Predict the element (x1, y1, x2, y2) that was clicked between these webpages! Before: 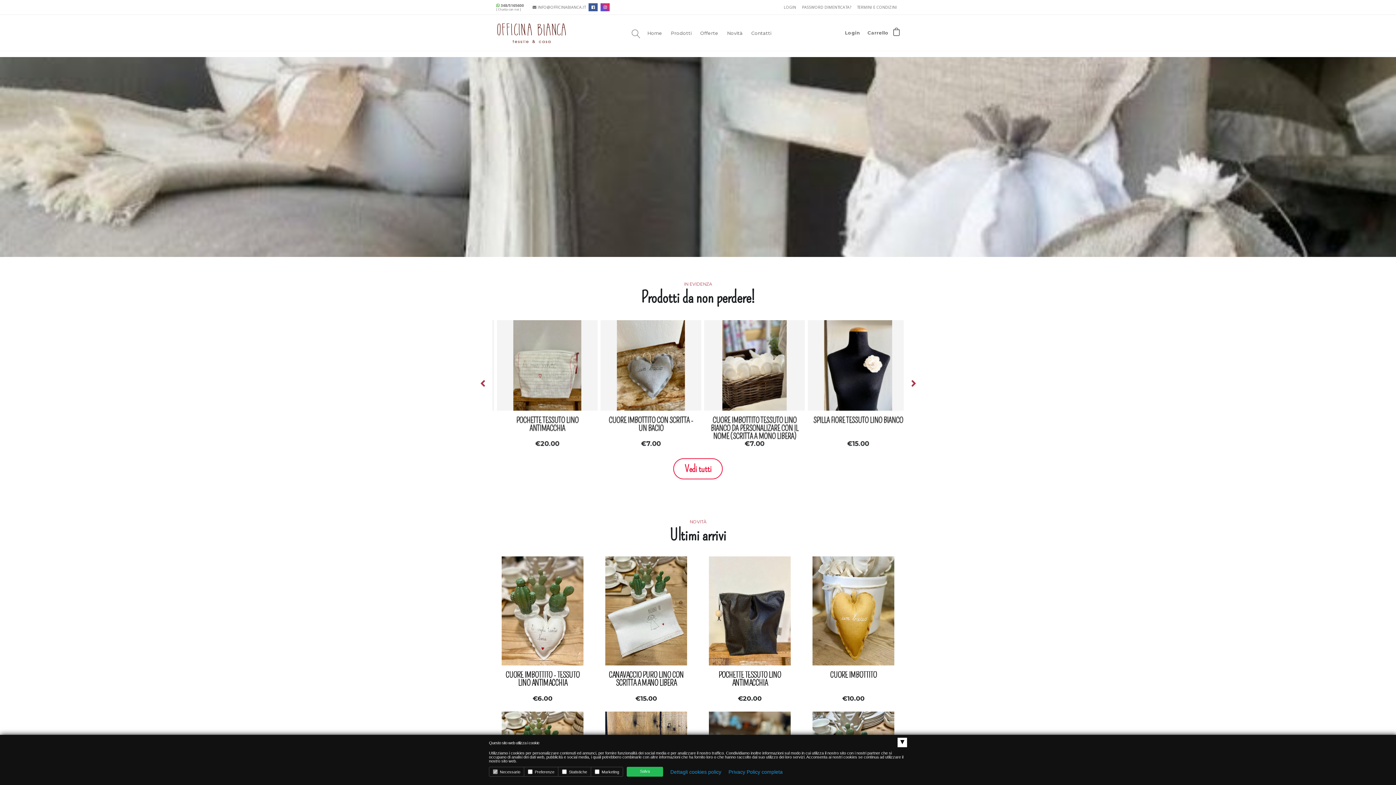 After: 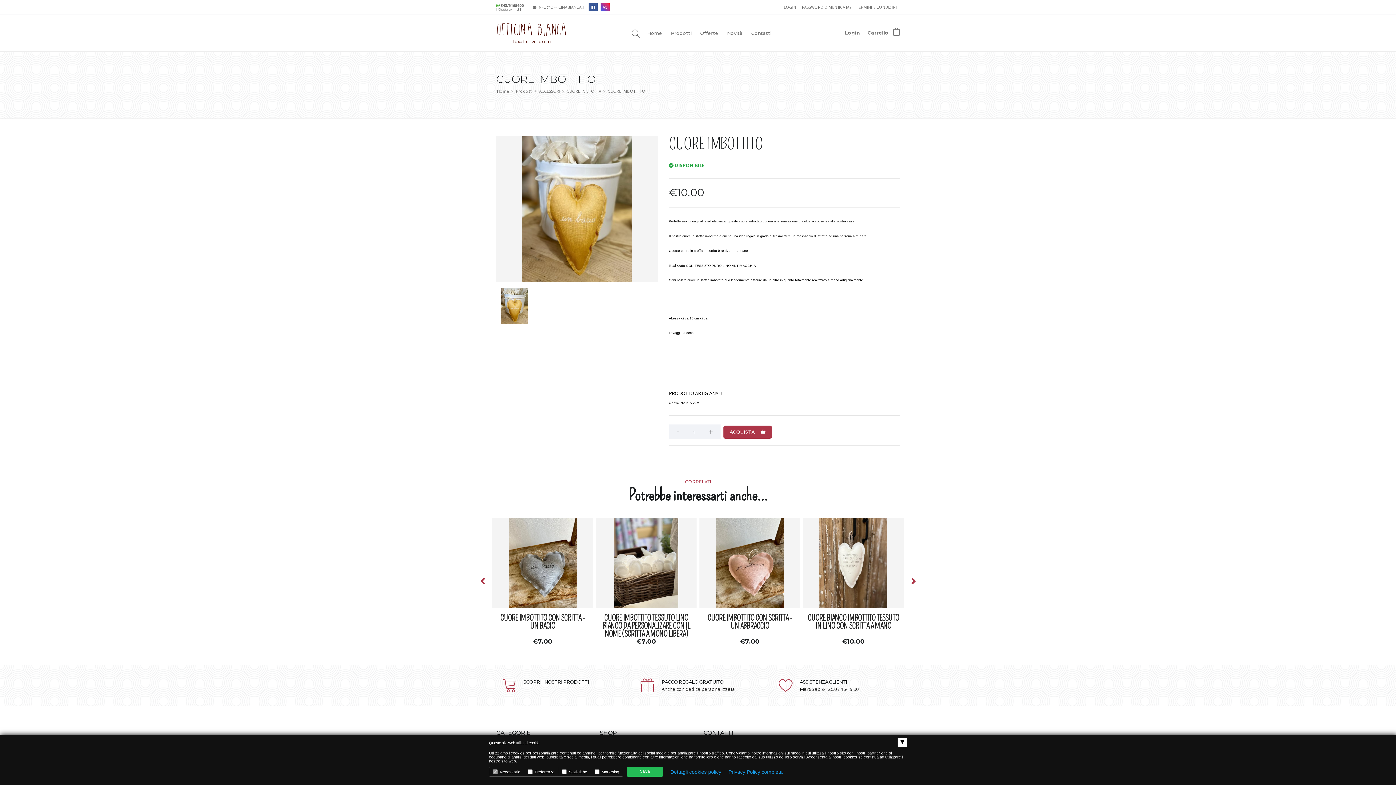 Action: bbox: (812, 556, 894, 665)